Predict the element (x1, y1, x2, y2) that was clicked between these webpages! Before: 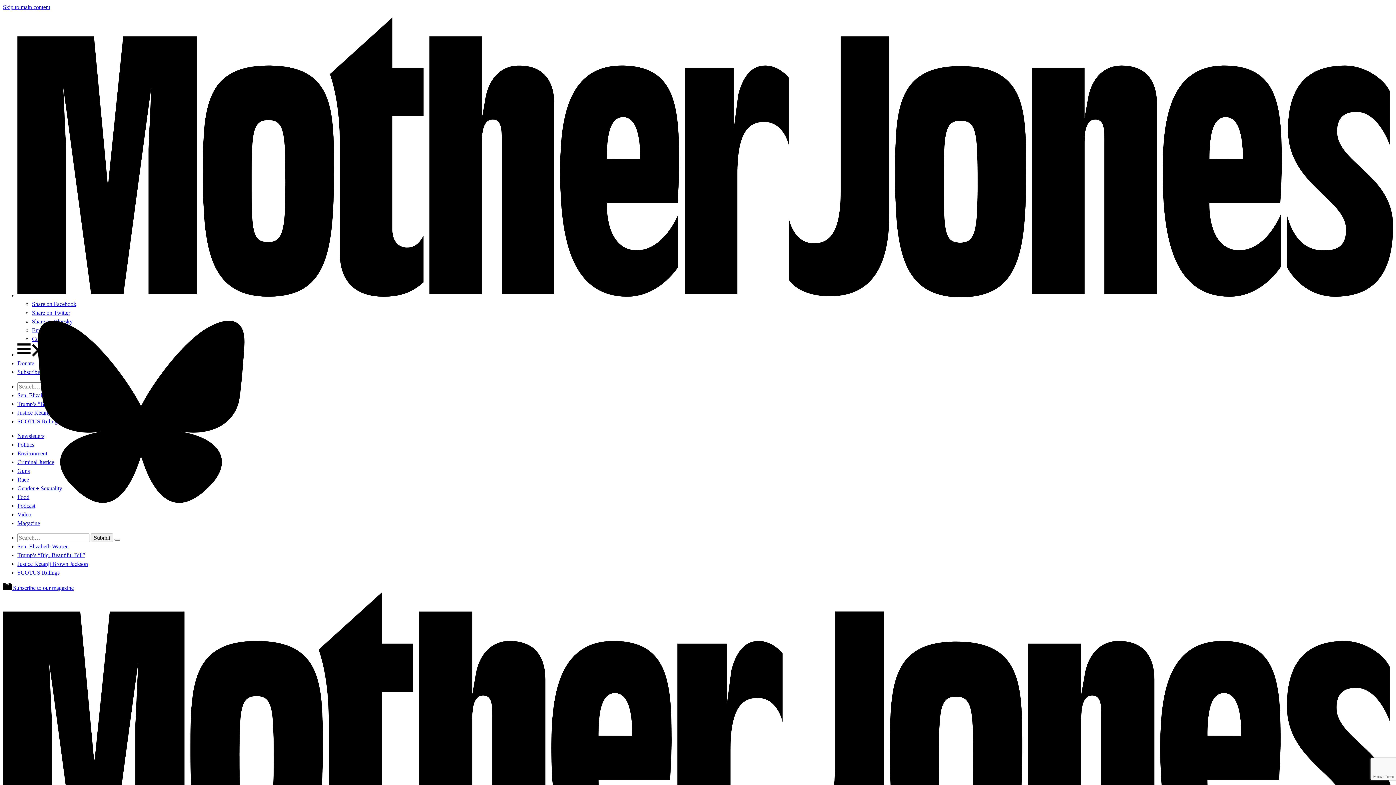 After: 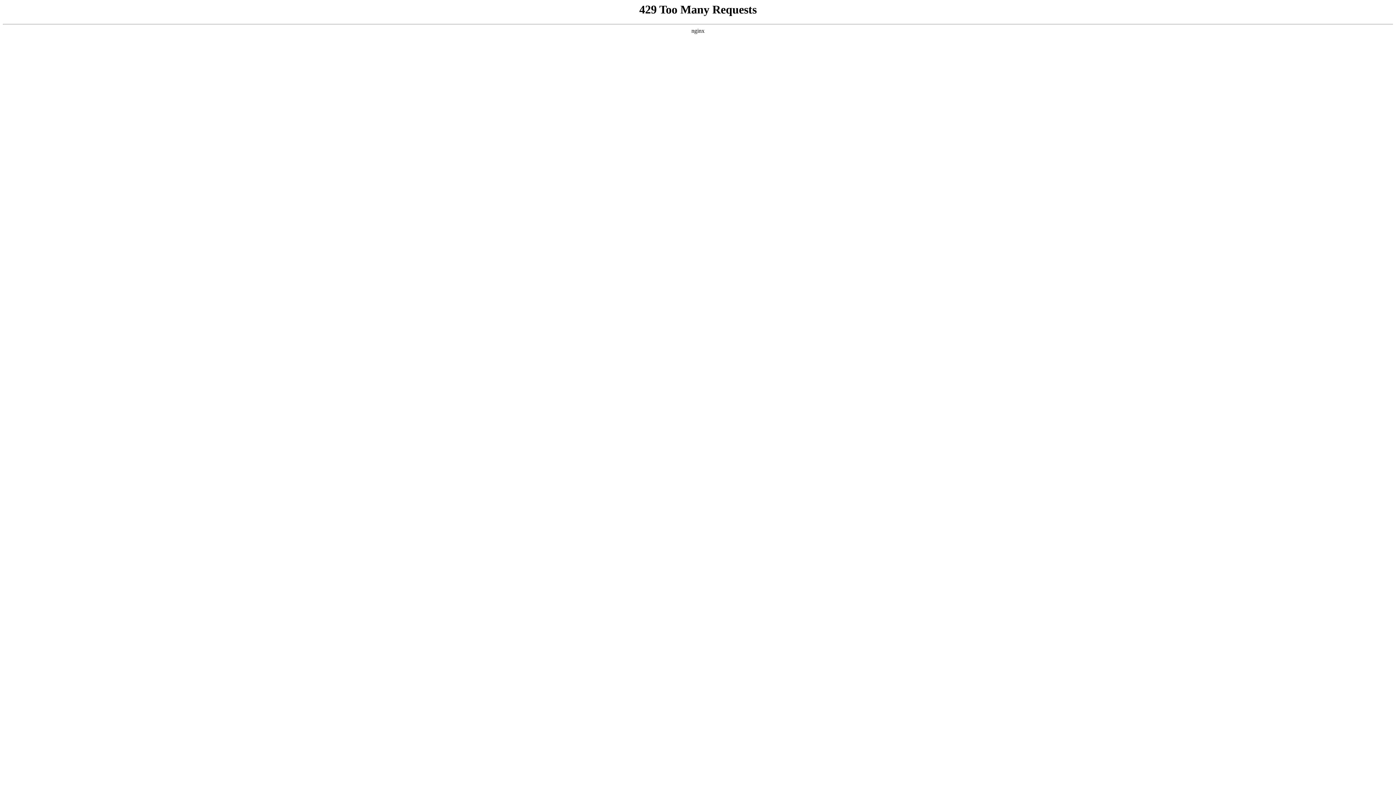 Action: label: Magazine bbox: (17, 520, 40, 526)